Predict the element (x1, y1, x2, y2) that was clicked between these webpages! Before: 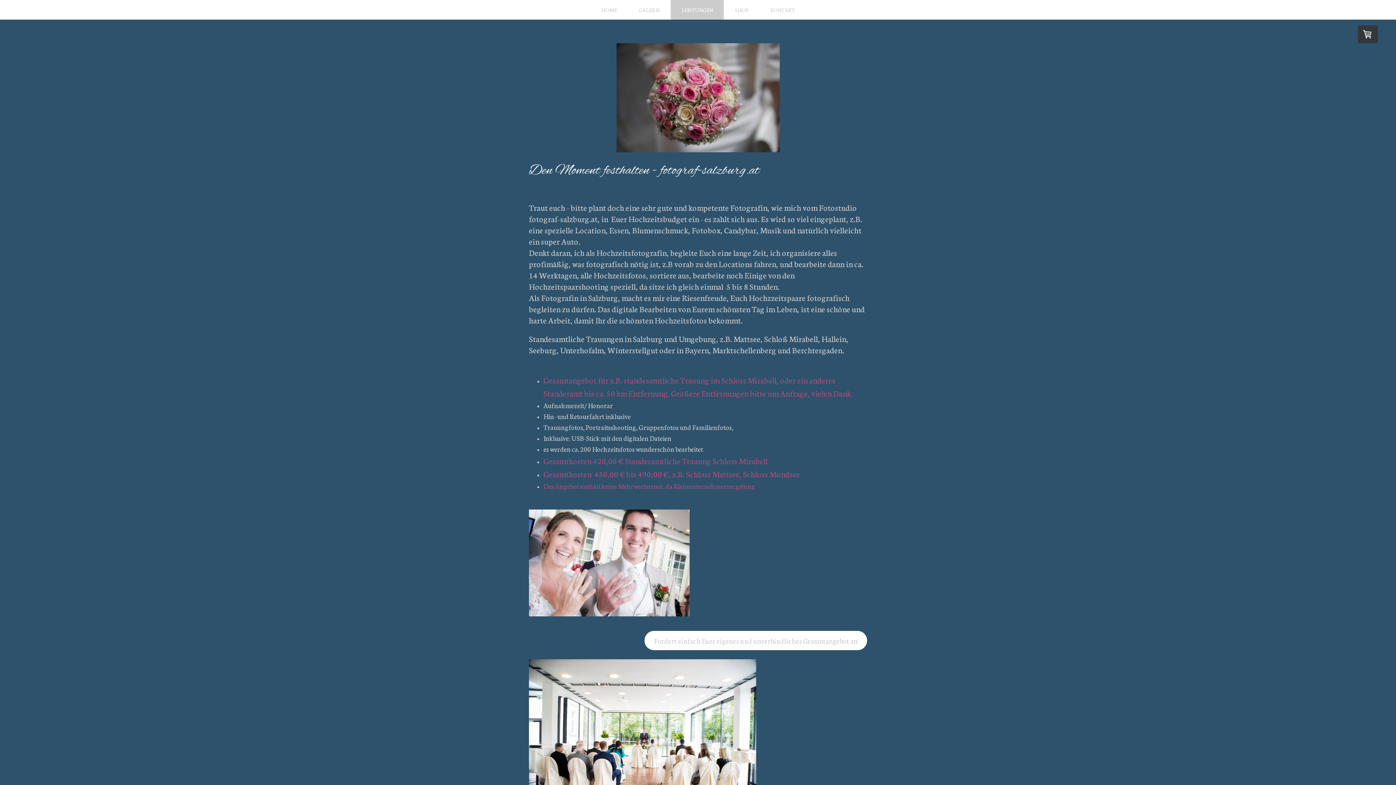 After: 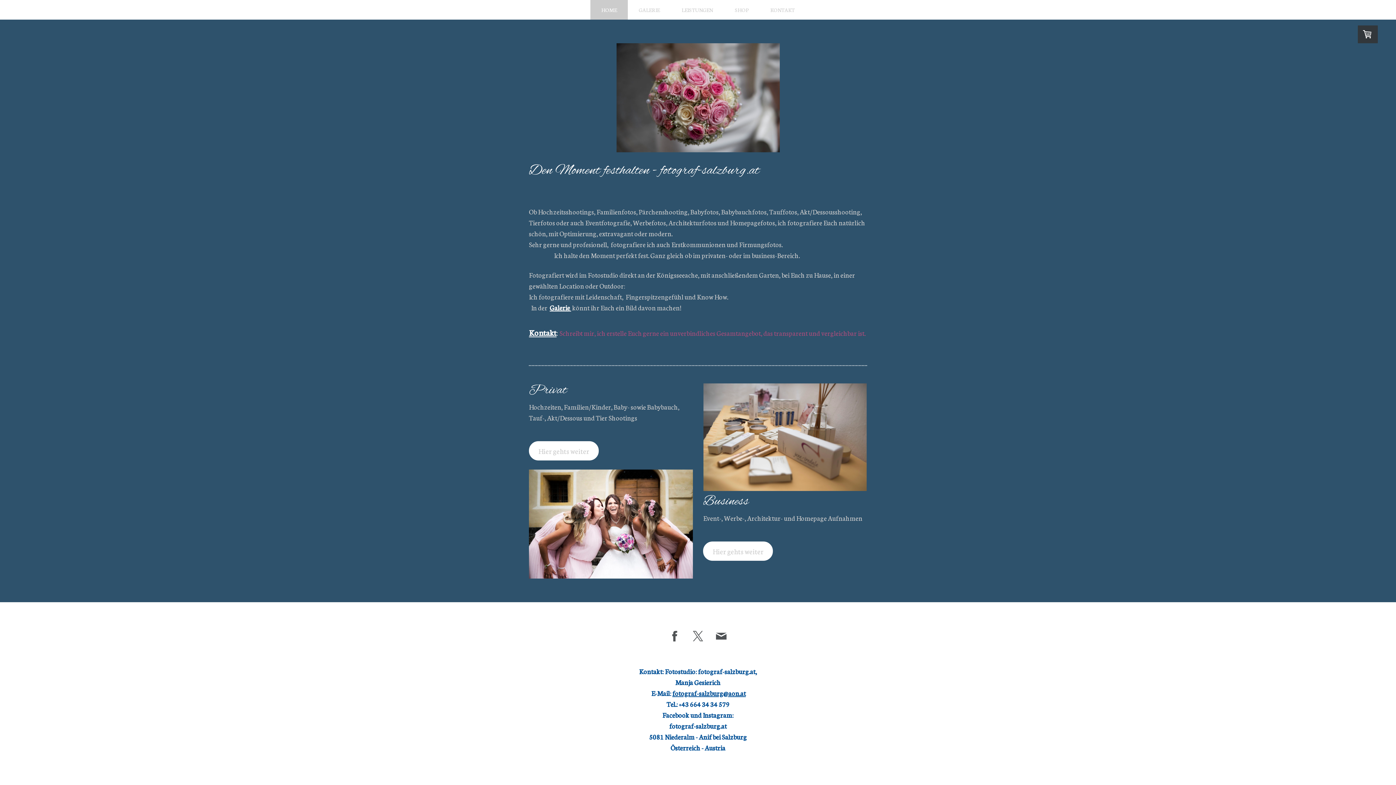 Action: bbox: (616, 44, 779, 51)